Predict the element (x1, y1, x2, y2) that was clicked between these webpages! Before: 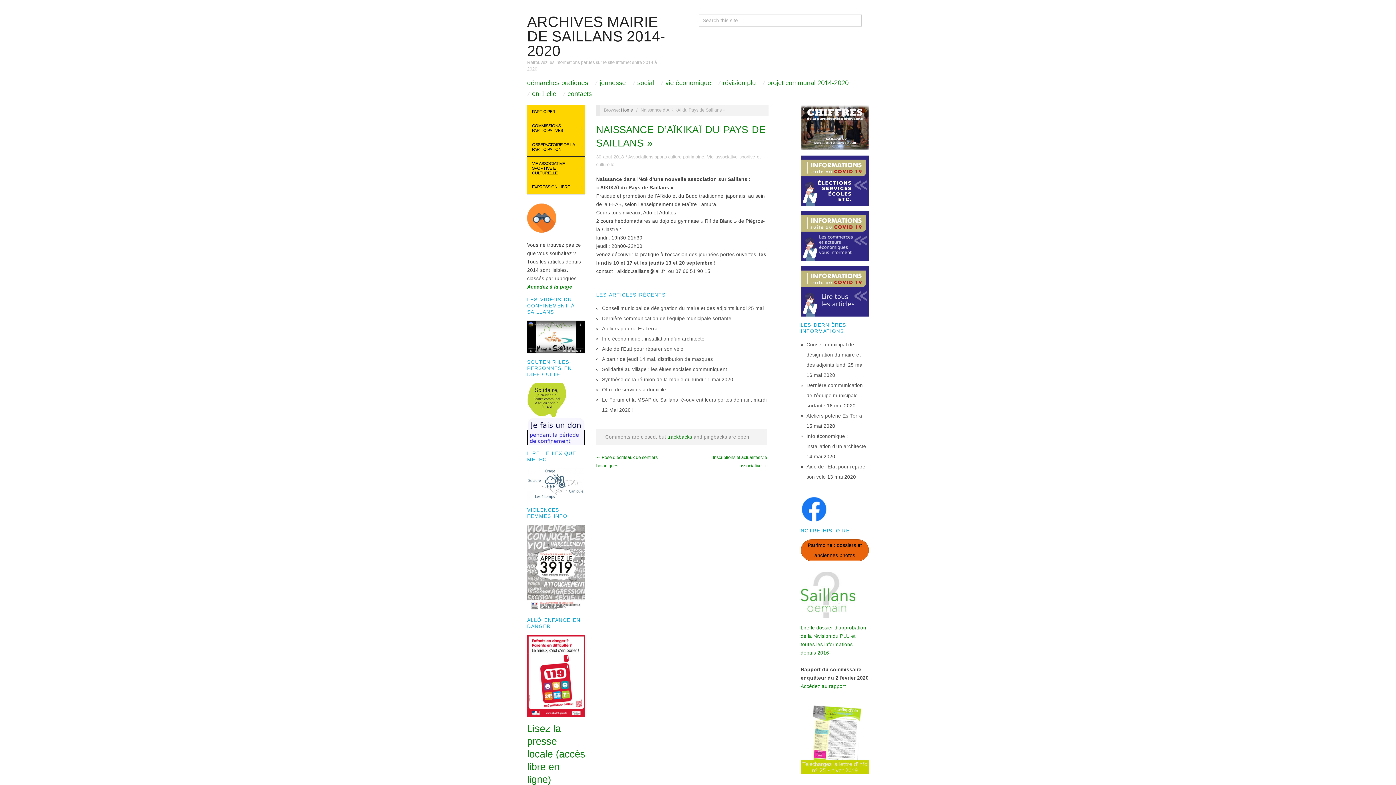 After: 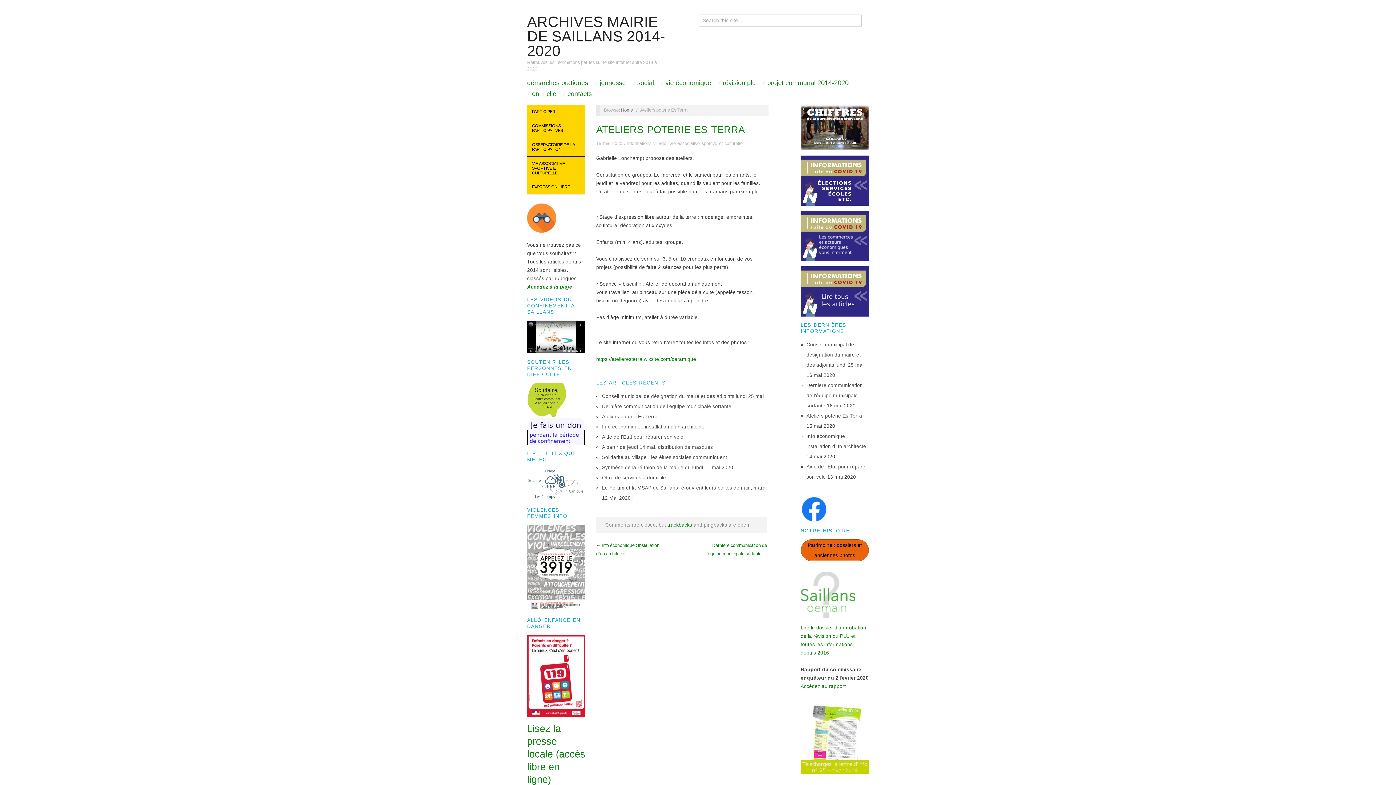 Action: bbox: (806, 413, 862, 418) label: Ateliers poterie Es Terra